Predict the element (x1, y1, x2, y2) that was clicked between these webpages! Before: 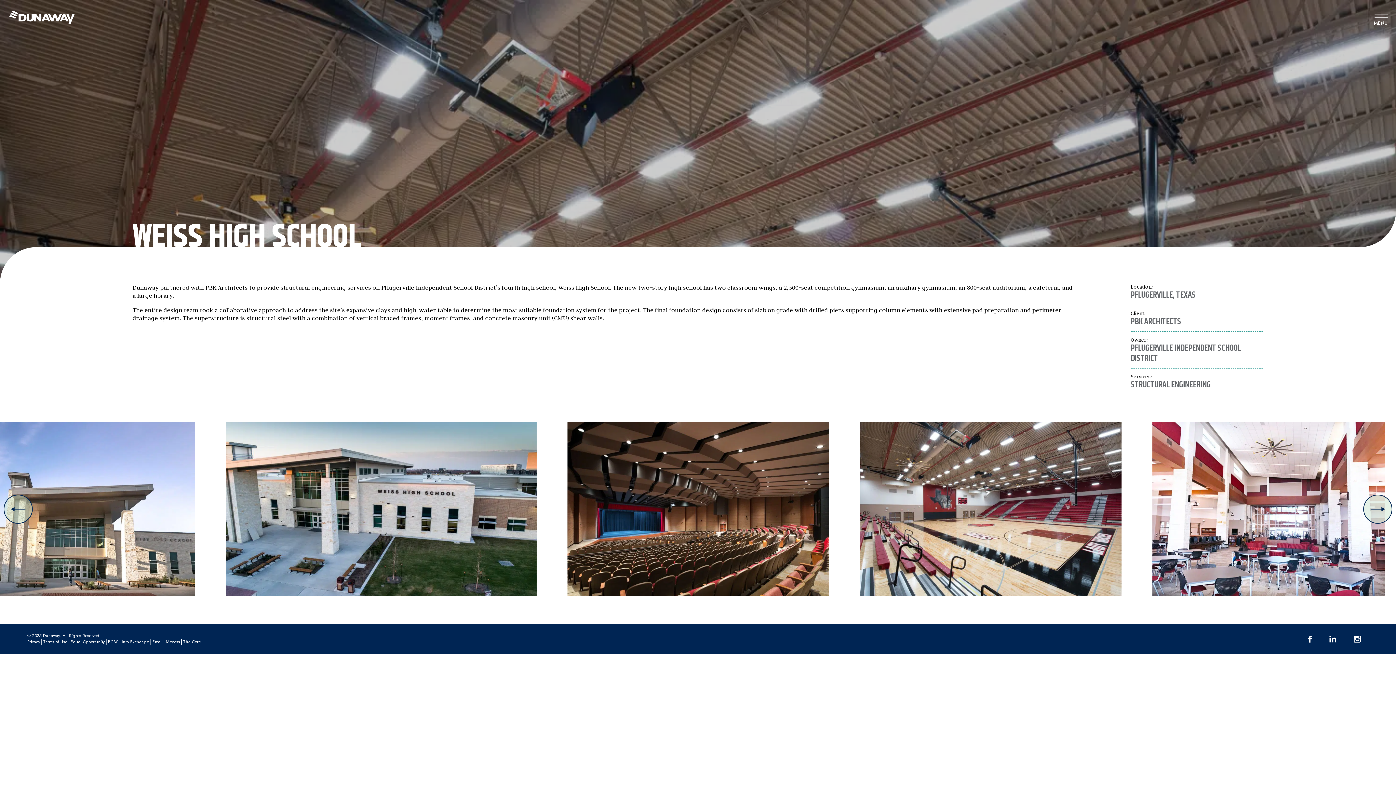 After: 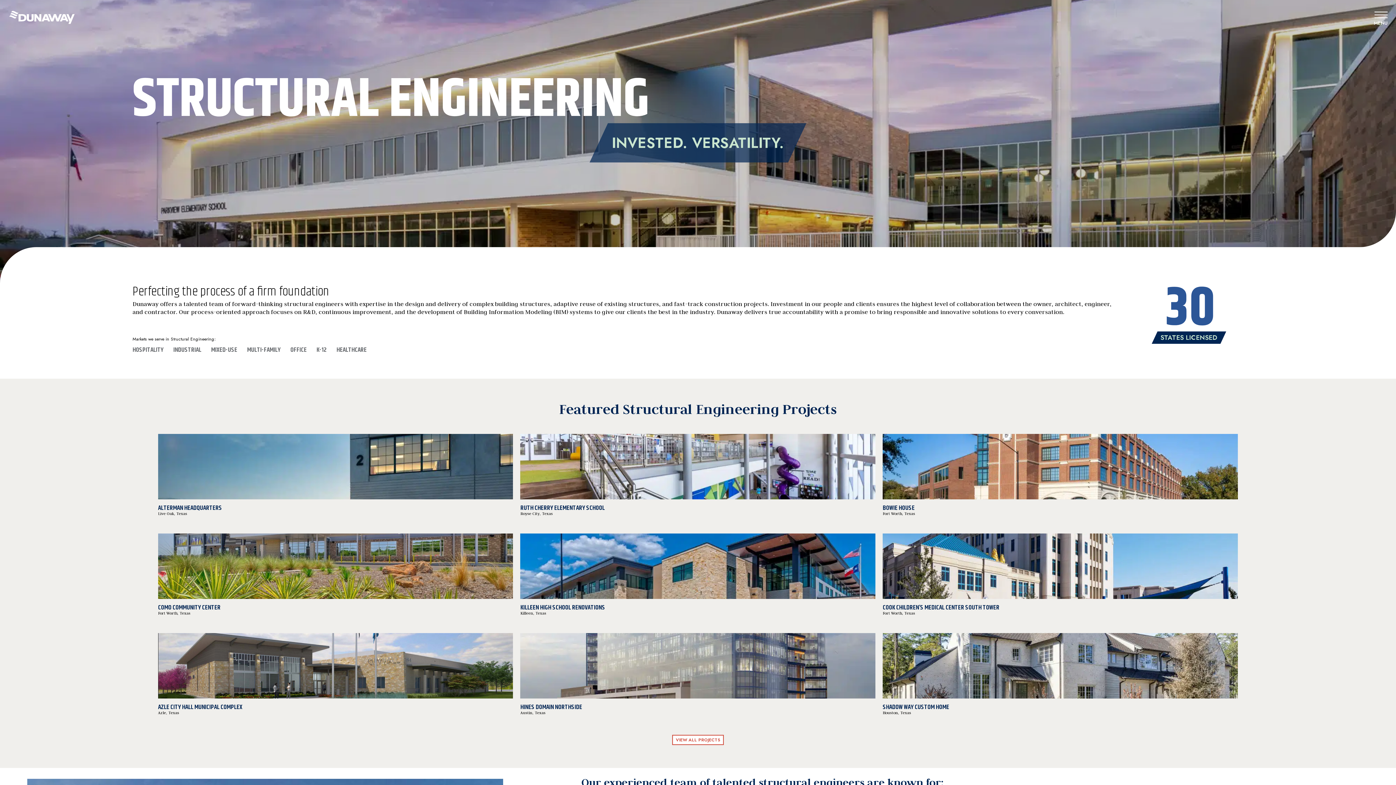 Action: bbox: (1130, 378, 1210, 391) label: STRUCTURAL ENGINEERING